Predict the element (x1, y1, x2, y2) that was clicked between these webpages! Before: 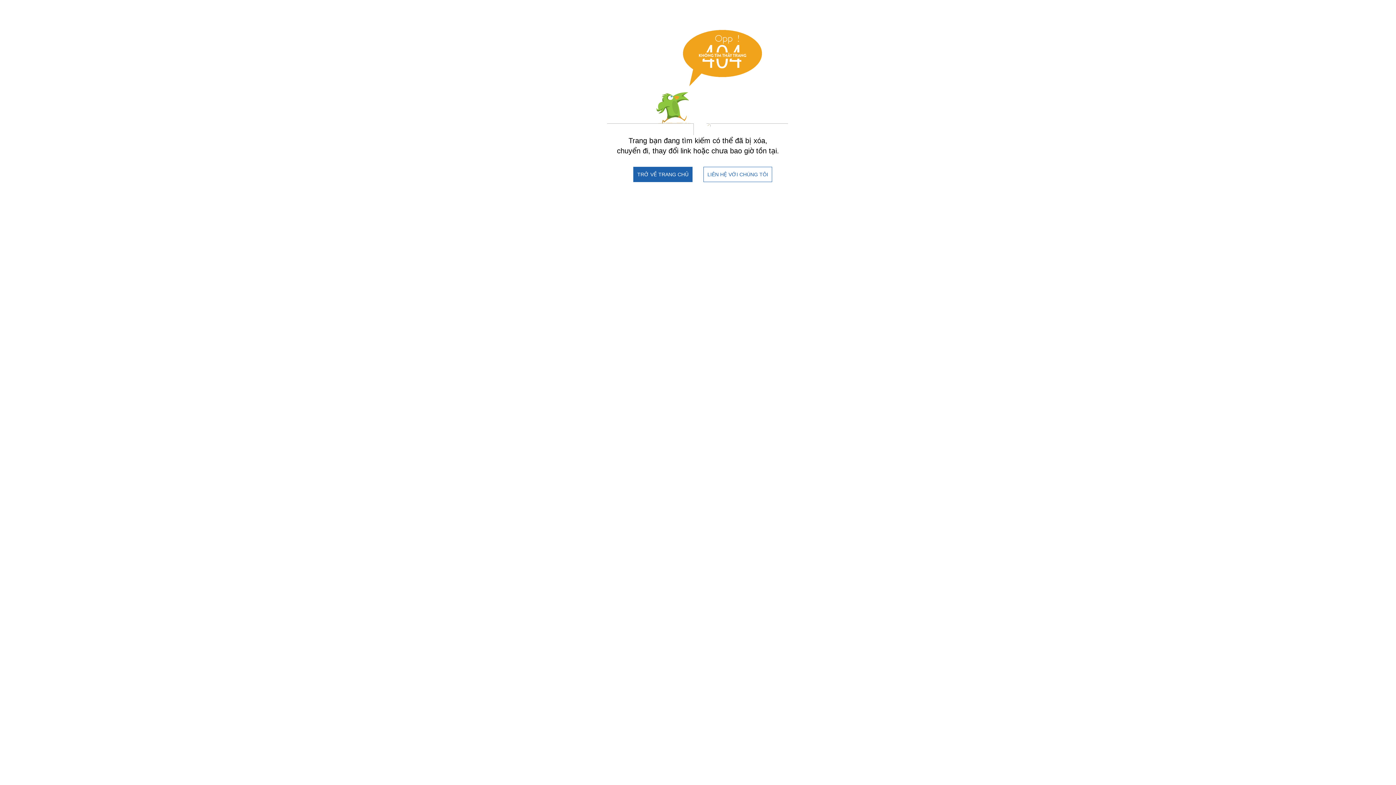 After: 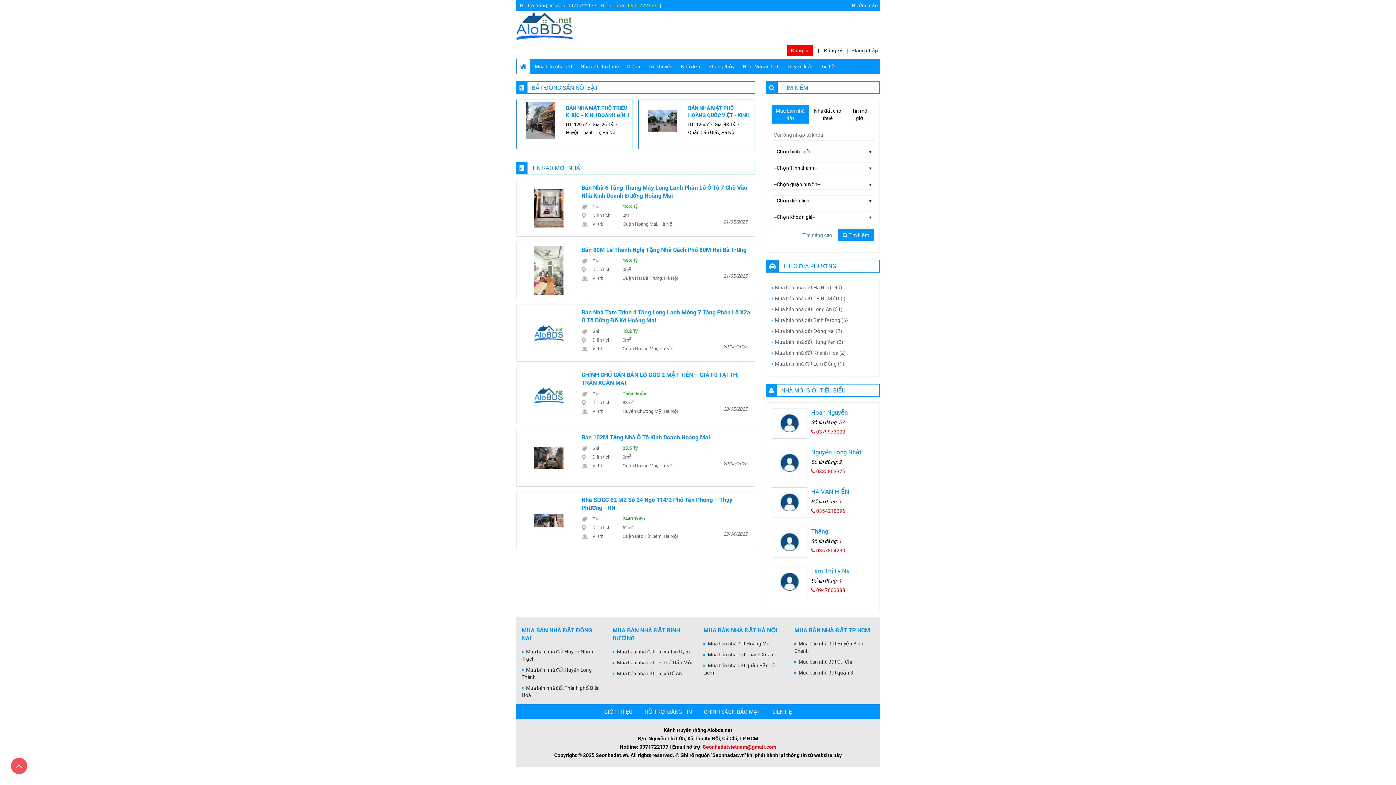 Action: label: TRỞ VỀ TRANG CHỦ bbox: (633, 166, 692, 182)